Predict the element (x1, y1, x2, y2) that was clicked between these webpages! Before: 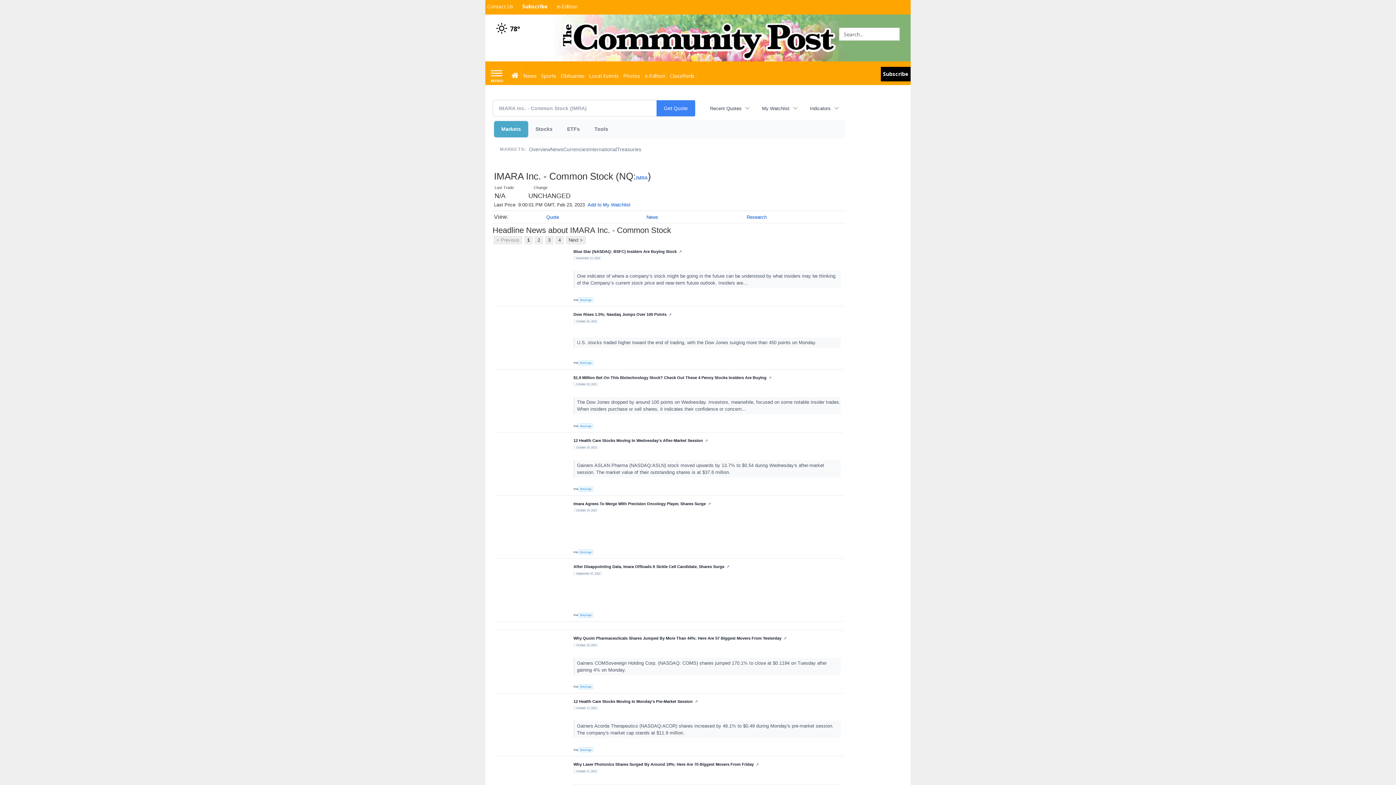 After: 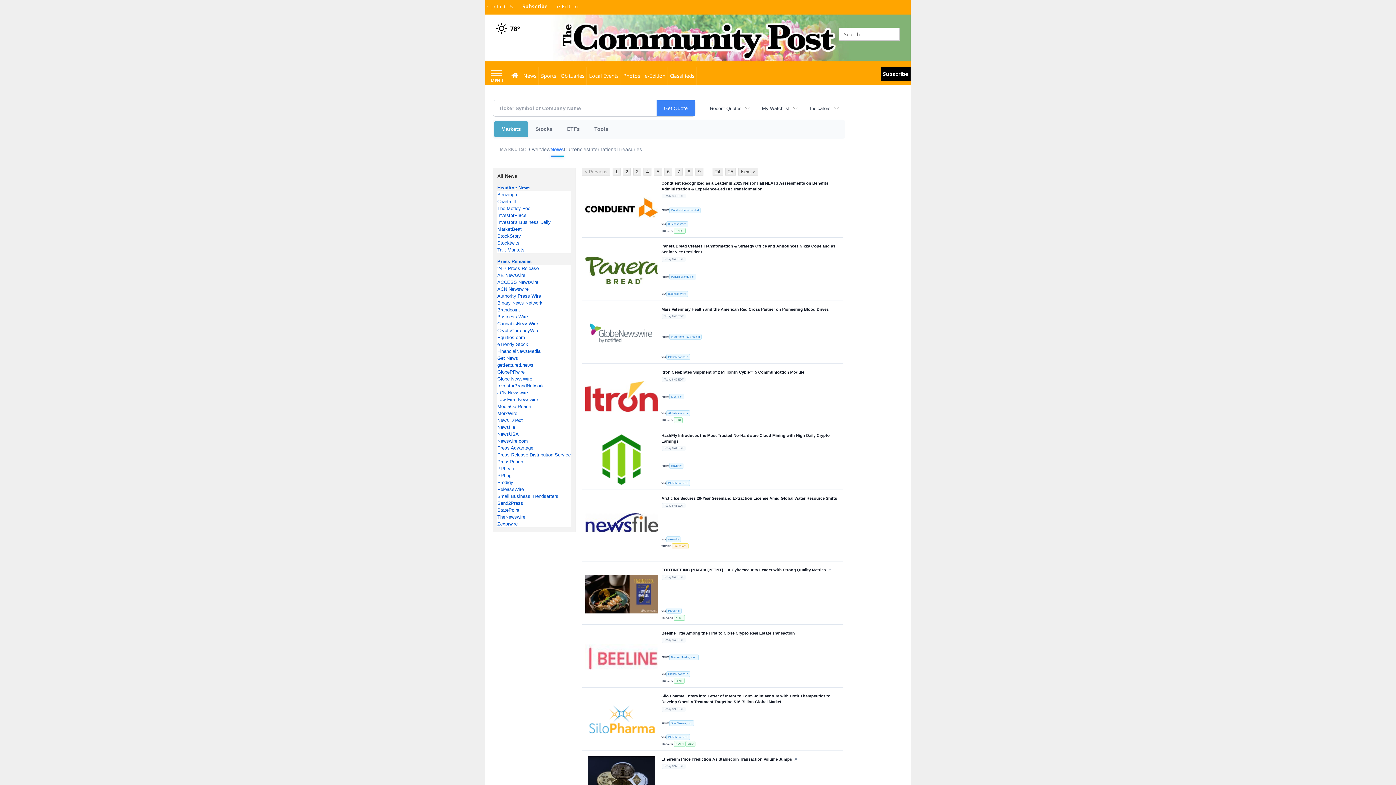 Action: bbox: (550, 142, 563, 156) label: News